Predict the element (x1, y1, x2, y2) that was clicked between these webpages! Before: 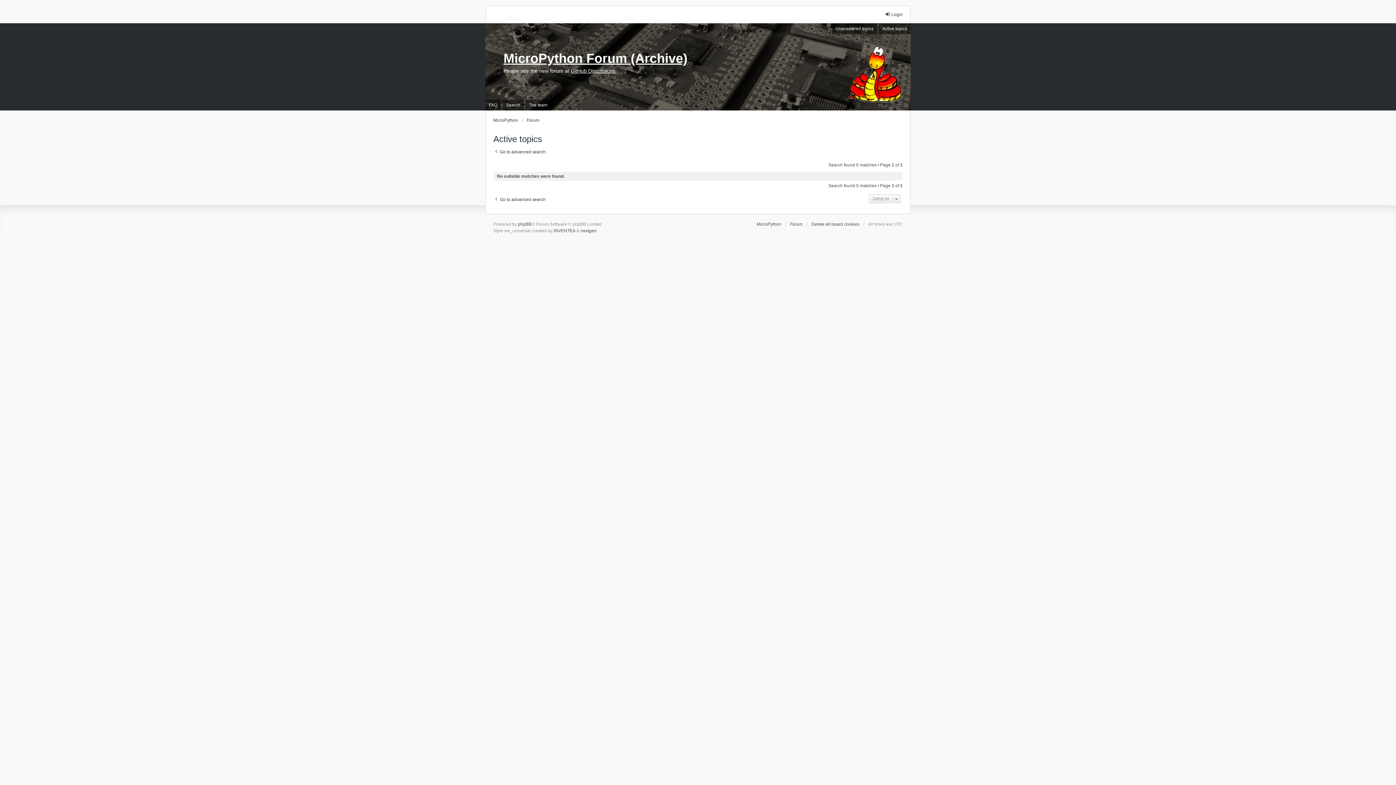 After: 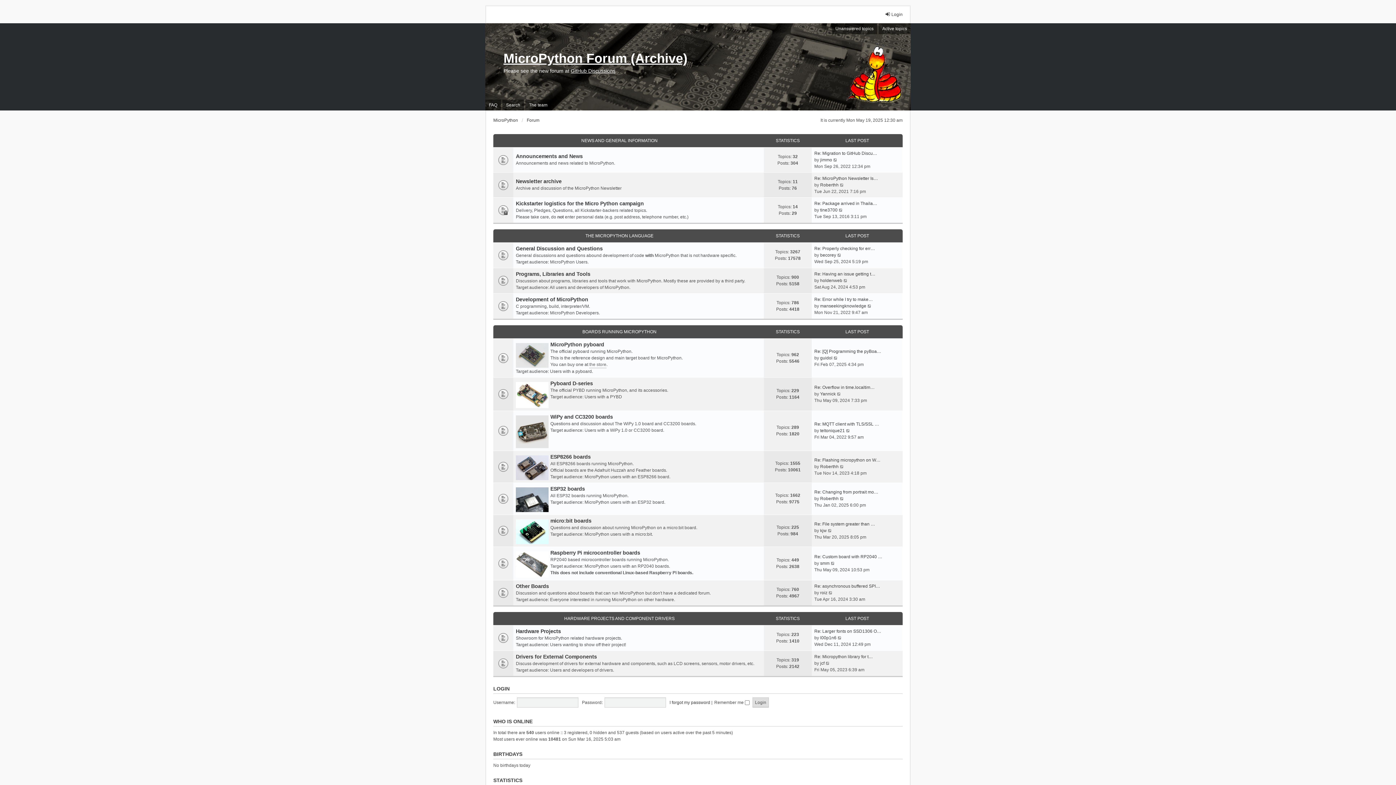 Action: label: Forum bbox: (790, 221, 802, 227)